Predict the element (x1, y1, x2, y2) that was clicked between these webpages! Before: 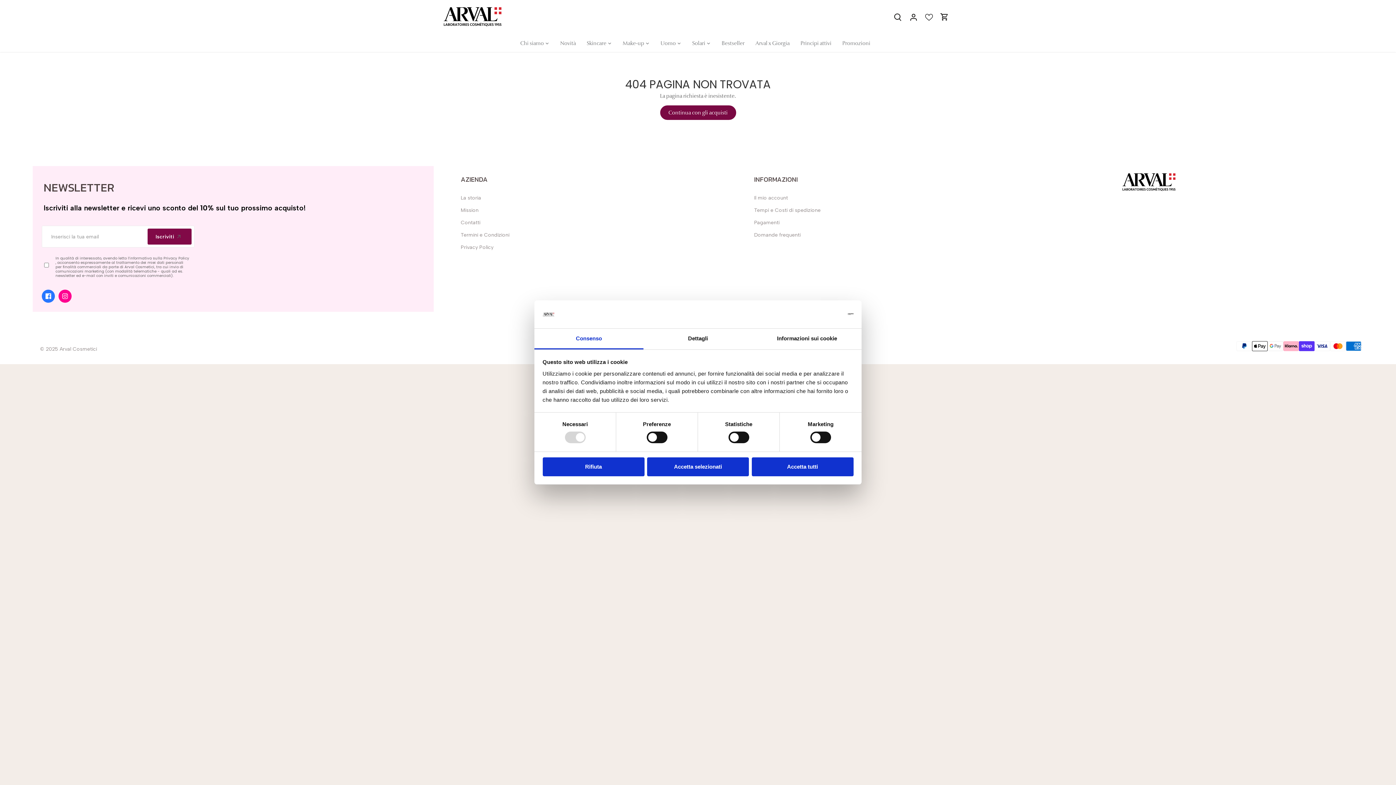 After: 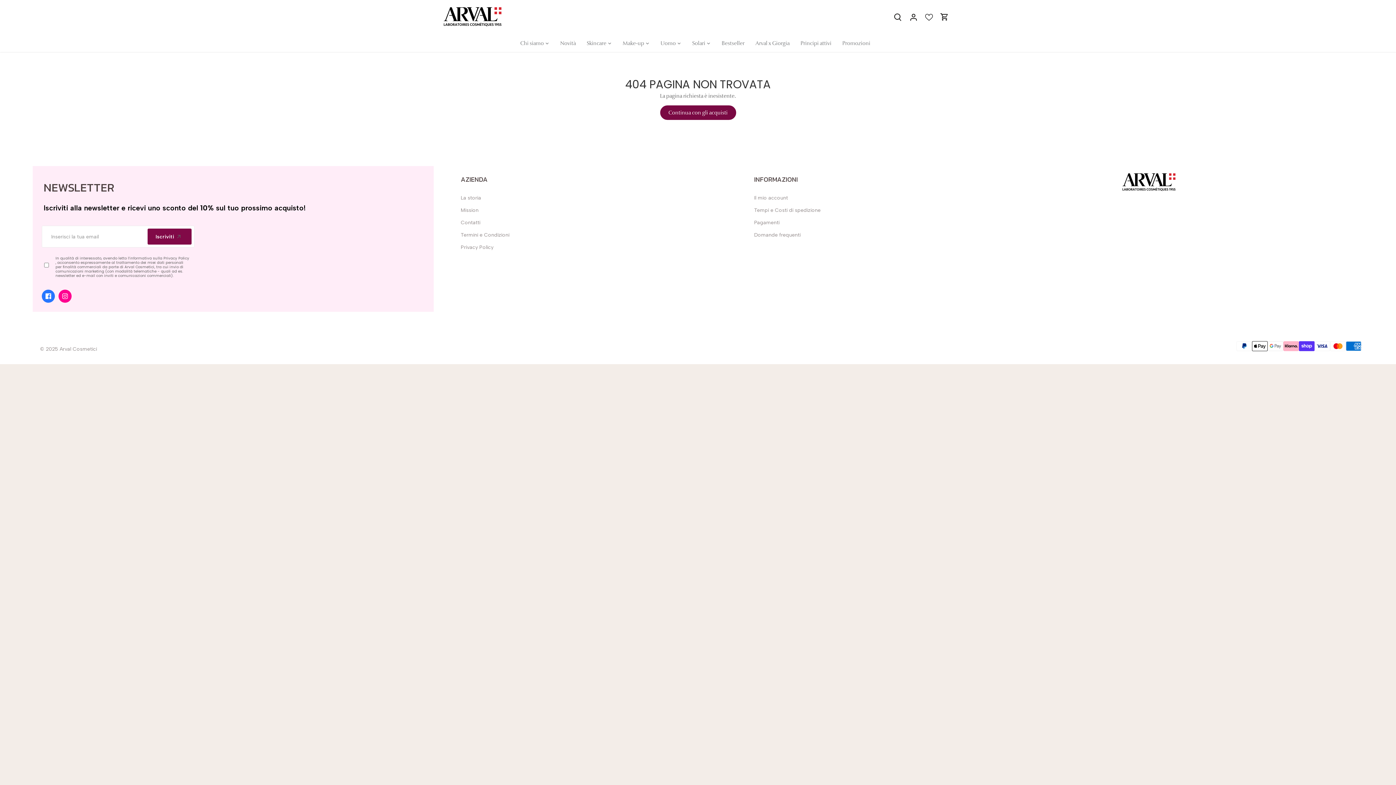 Action: label: Accetta selezionati bbox: (647, 457, 749, 476)